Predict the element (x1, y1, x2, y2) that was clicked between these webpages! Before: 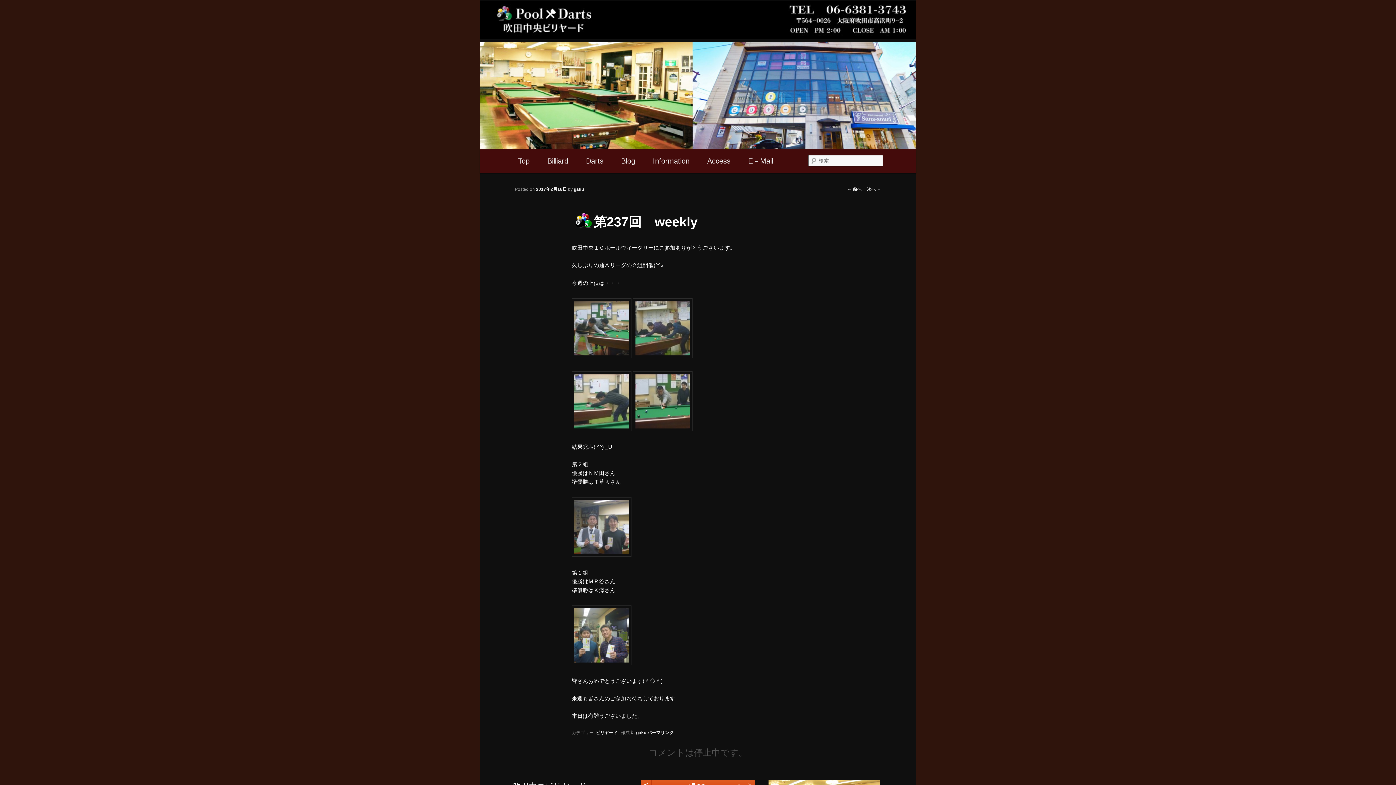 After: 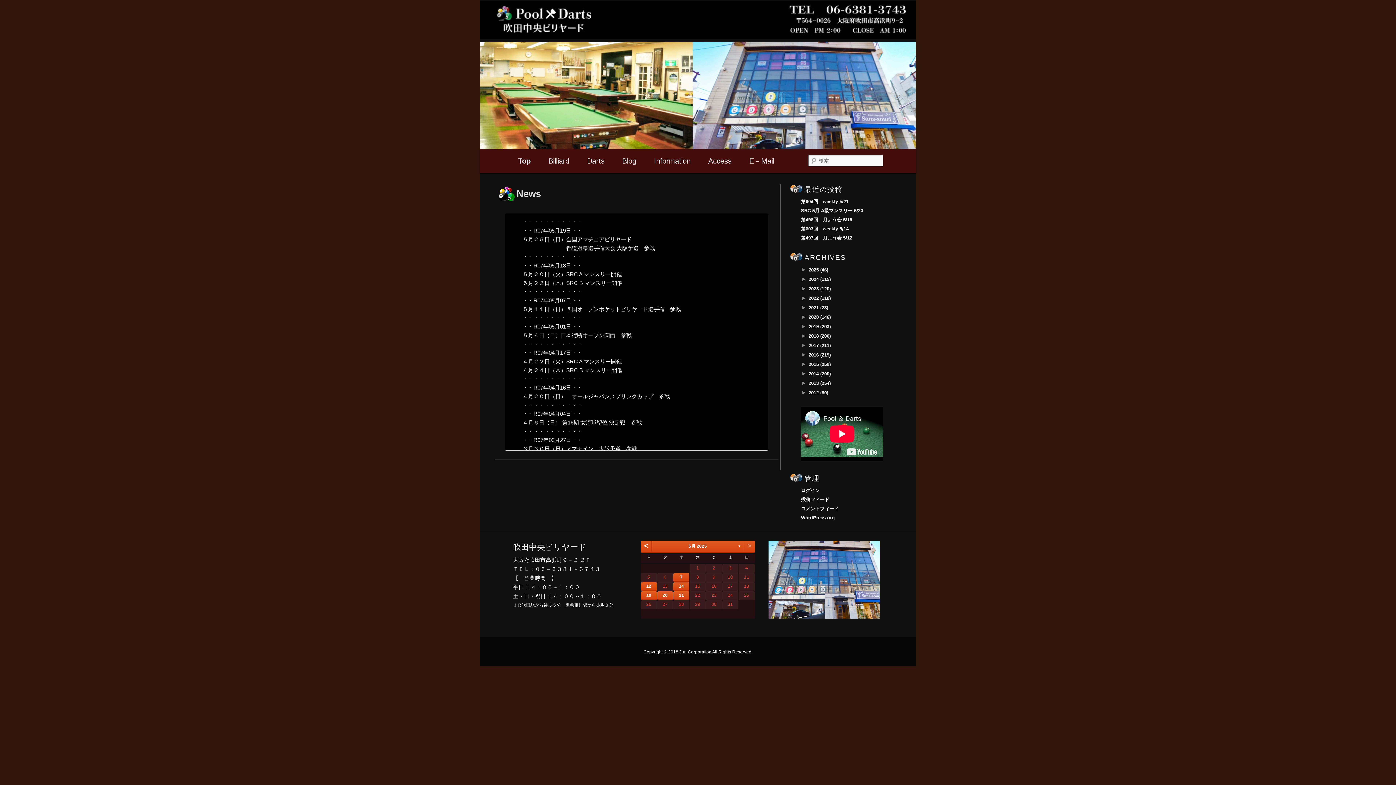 Action: bbox: (480, 34, 916, 40)